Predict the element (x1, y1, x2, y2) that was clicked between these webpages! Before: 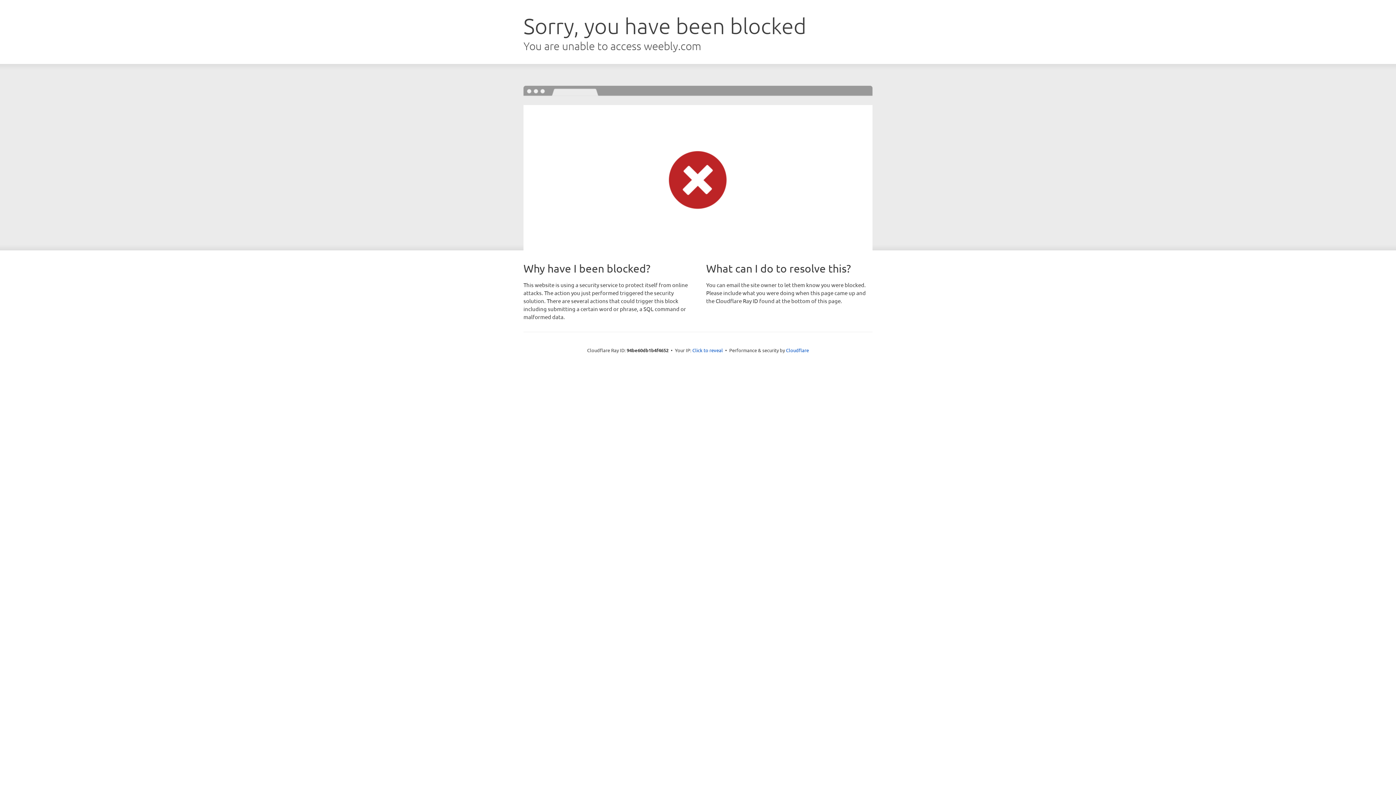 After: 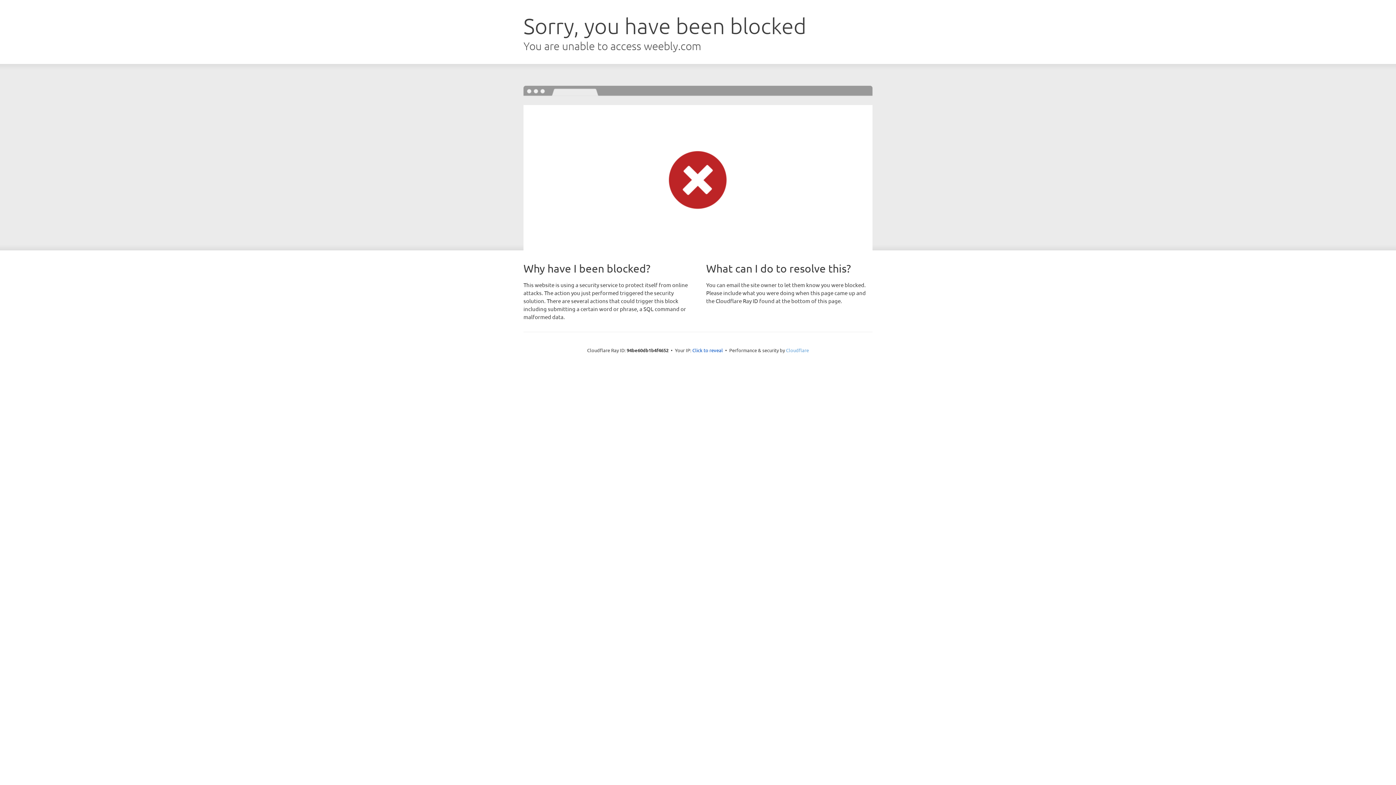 Action: bbox: (786, 347, 809, 353) label: Cloudflare